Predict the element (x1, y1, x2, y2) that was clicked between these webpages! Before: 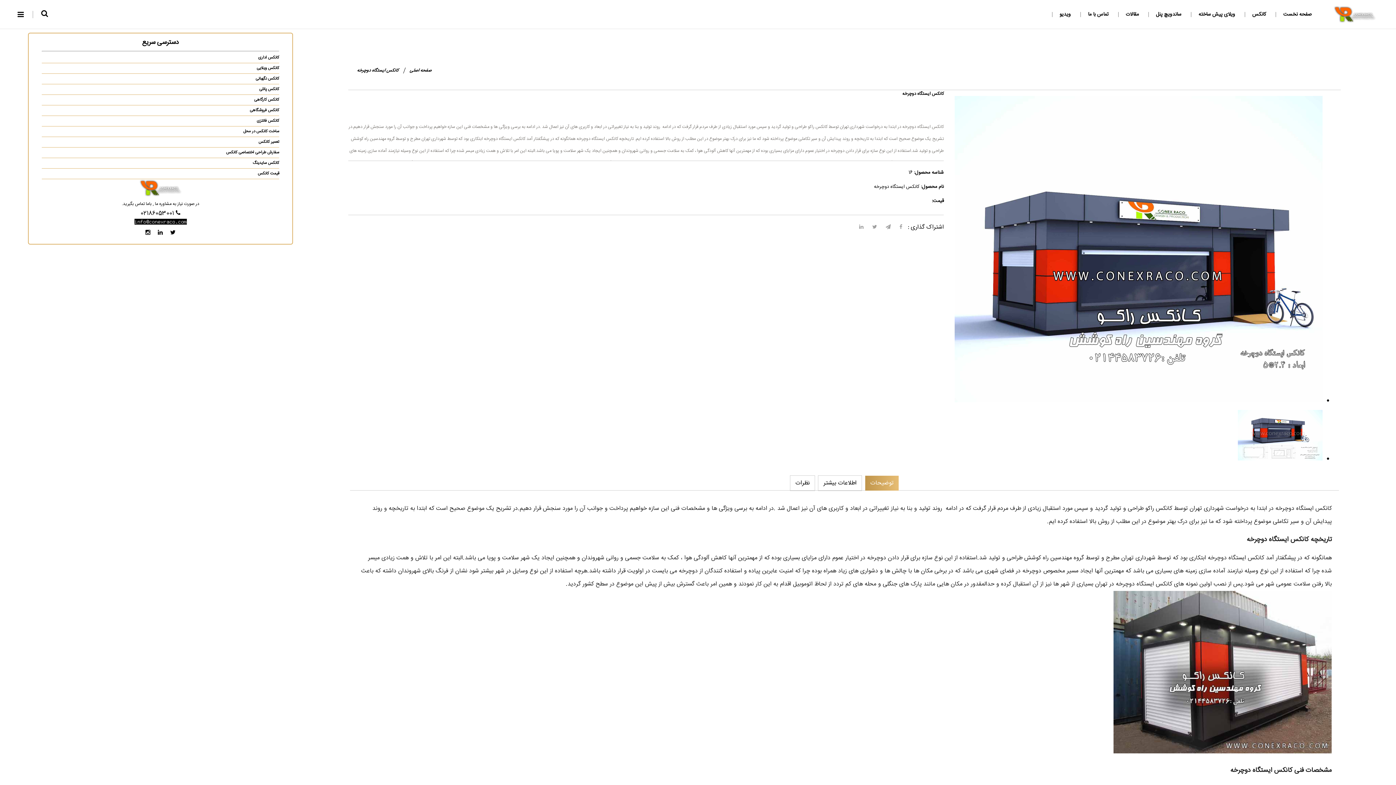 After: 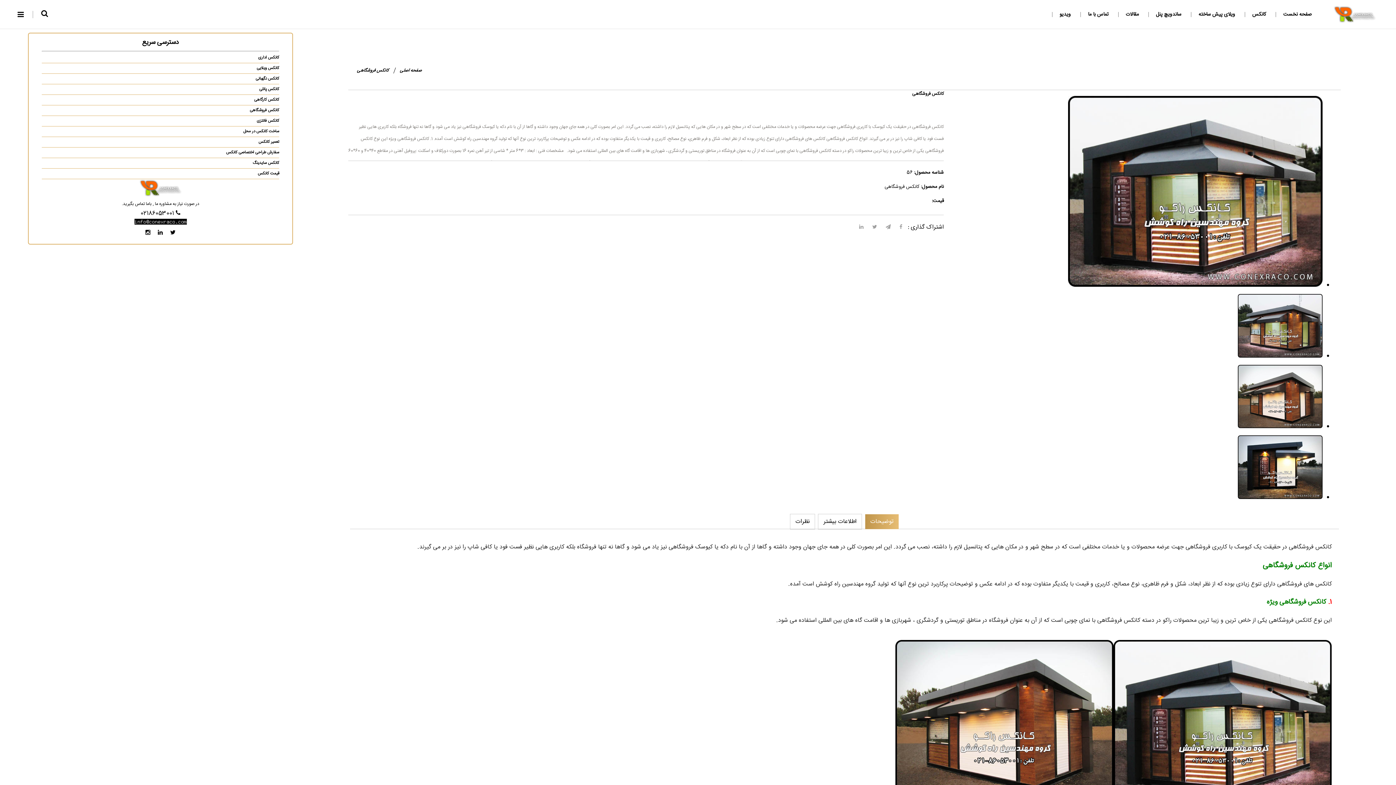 Action: label: کانکس فروشگاهی bbox: (249, 107, 279, 113)